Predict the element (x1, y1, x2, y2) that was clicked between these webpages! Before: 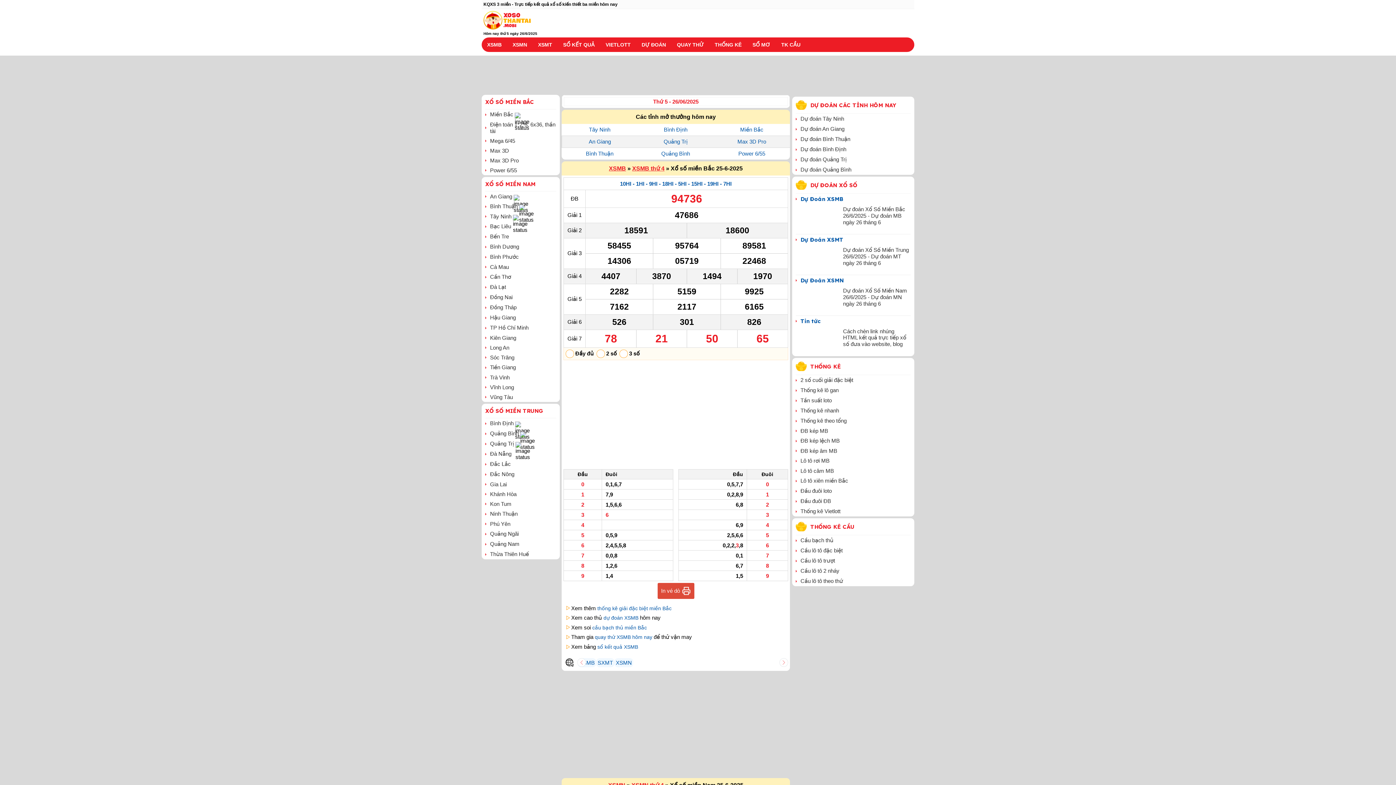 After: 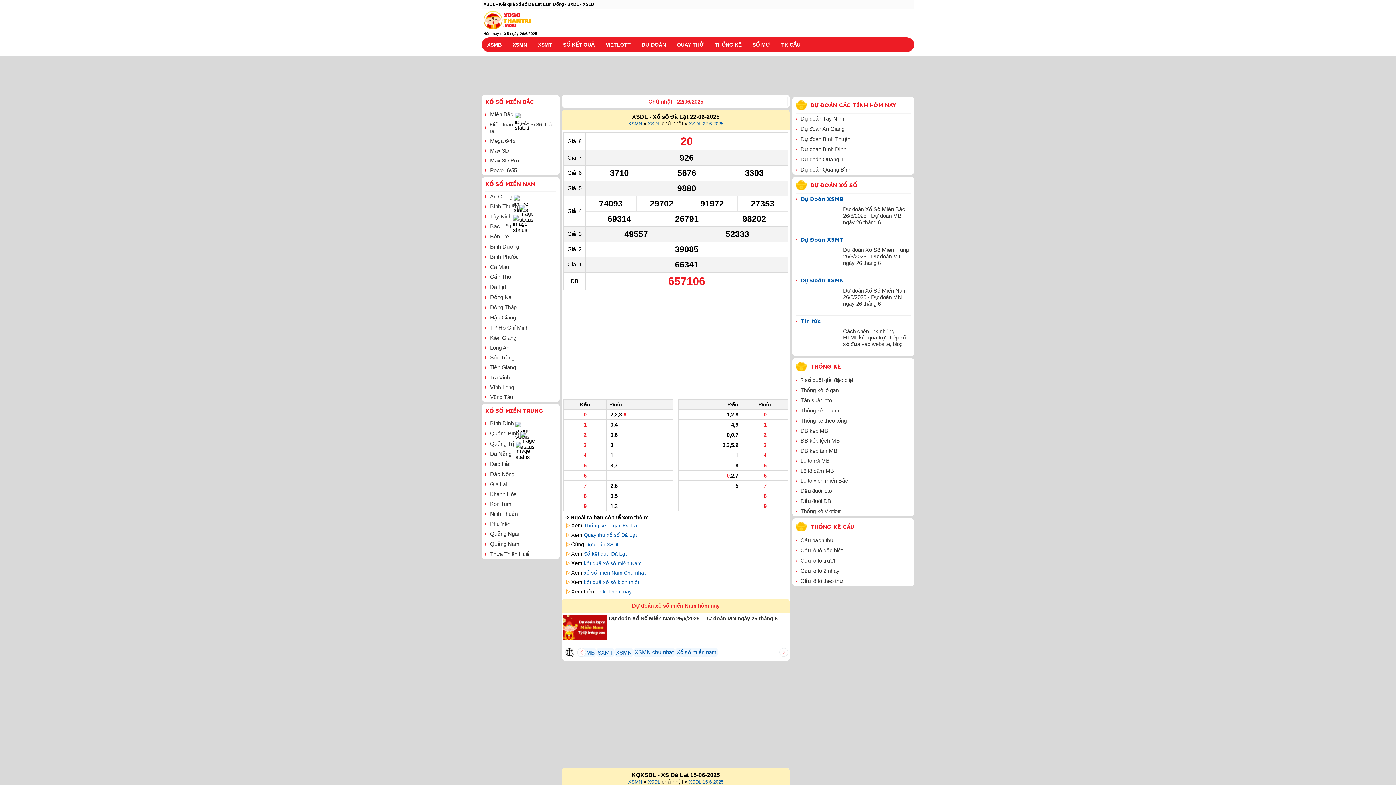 Action: bbox: (490, 284, 506, 290) label: Đà Lạt